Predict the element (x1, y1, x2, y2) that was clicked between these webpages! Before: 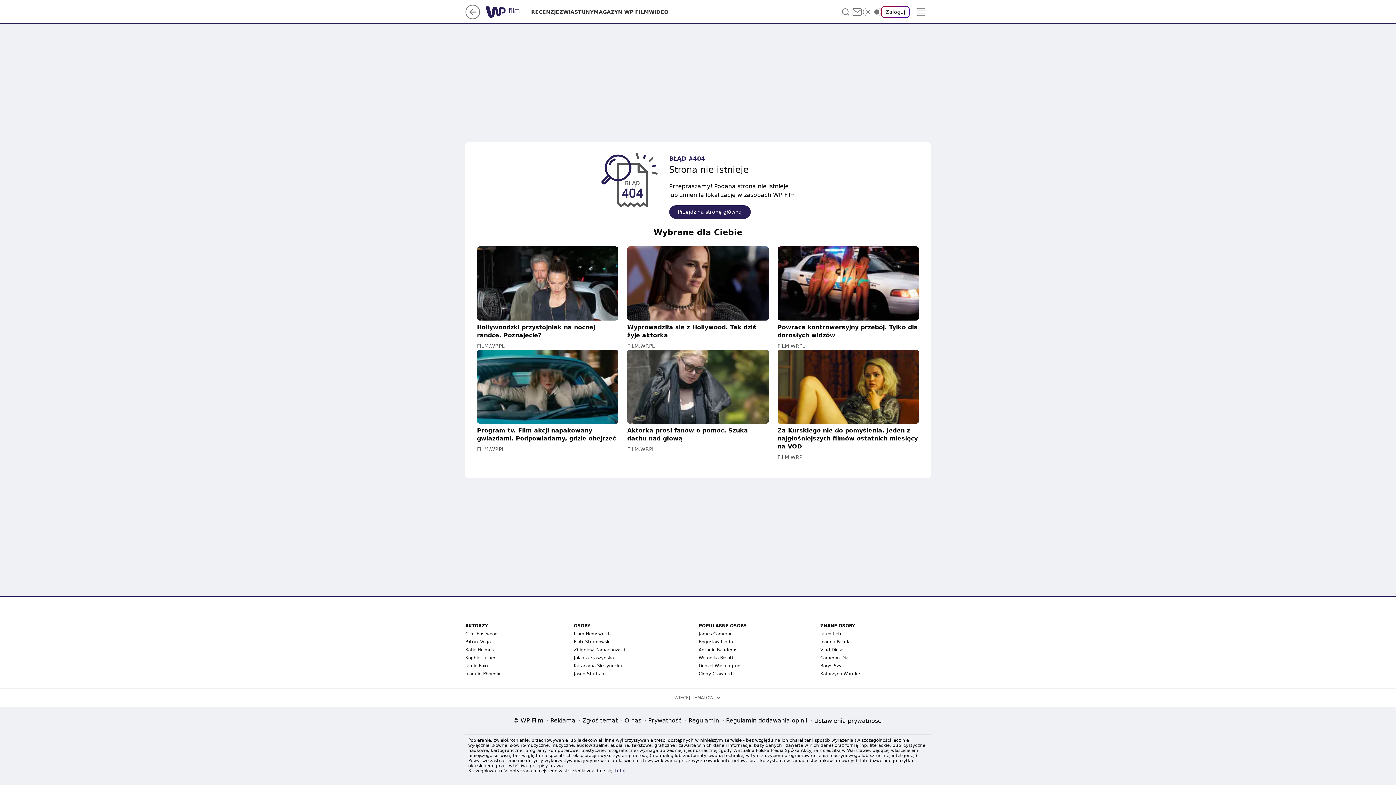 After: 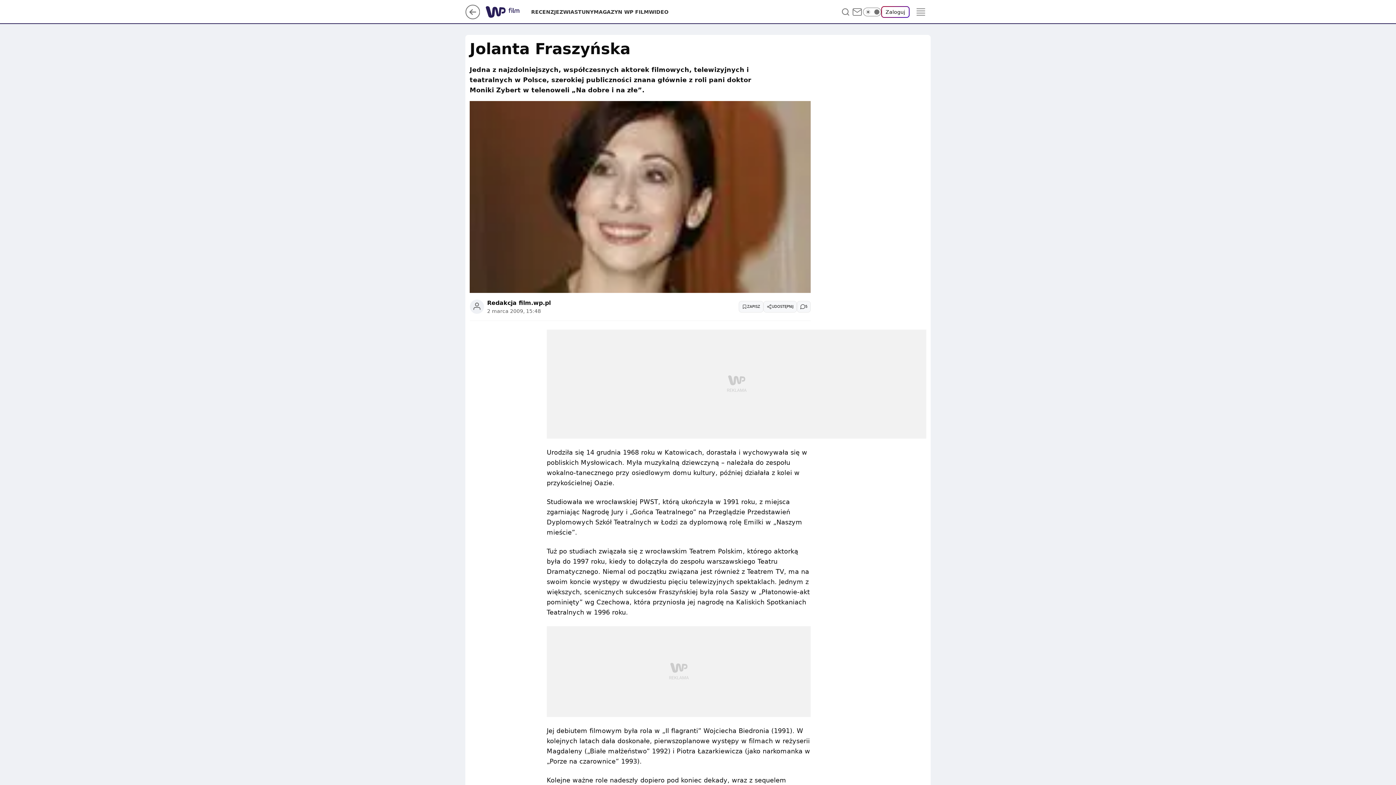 Action: bbox: (574, 655, 614, 660) label: Jolanta Fraszyńska